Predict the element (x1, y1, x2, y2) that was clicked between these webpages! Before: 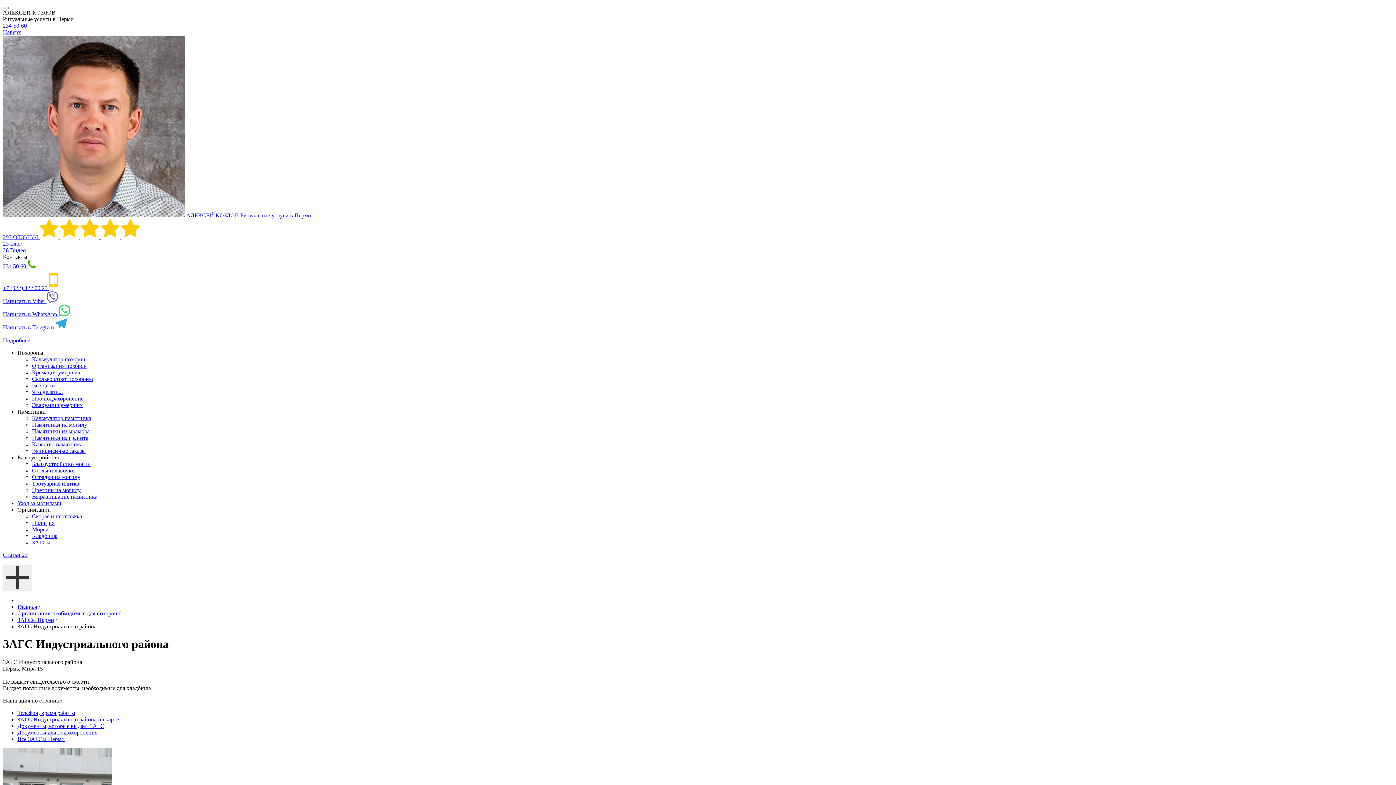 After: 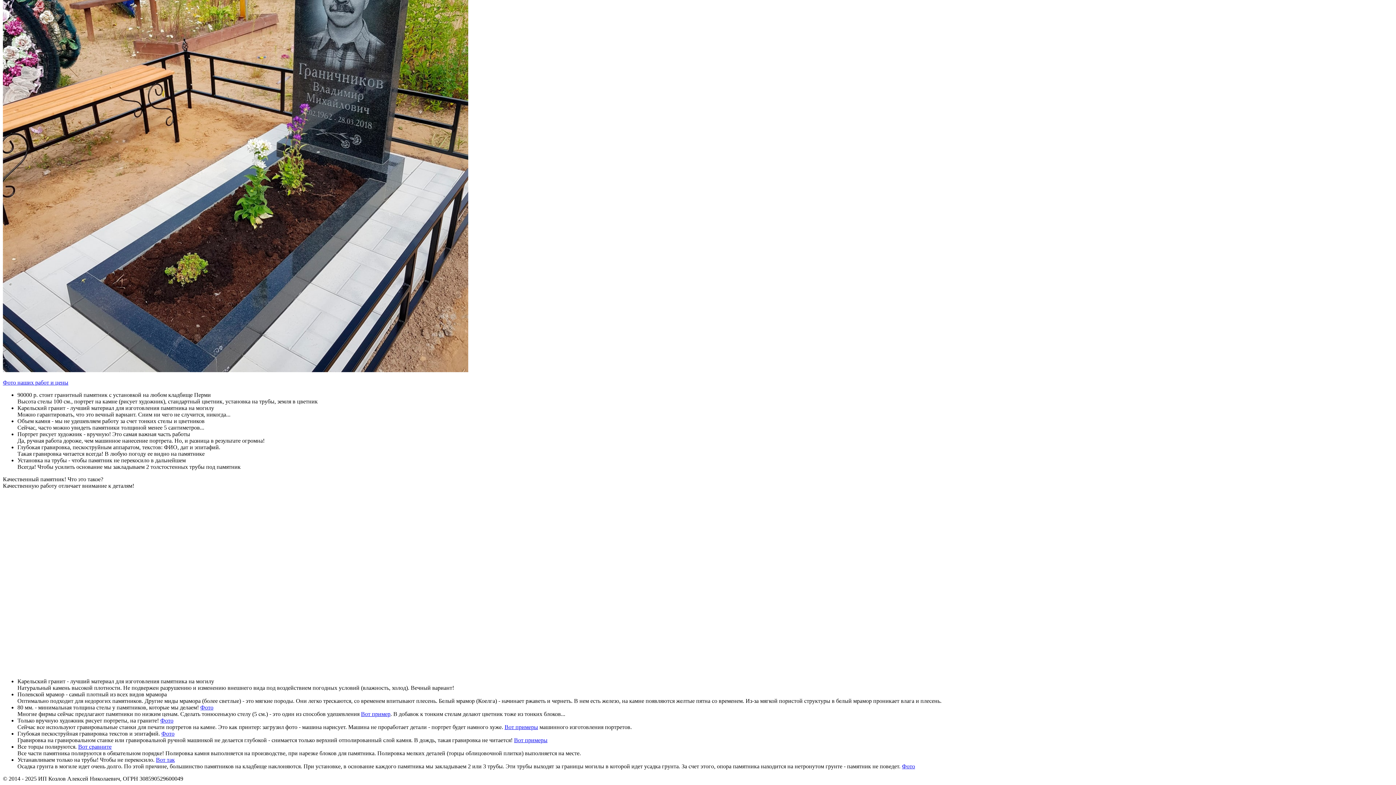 Action: bbox: (32, 441, 82, 447) label: Качество памятника